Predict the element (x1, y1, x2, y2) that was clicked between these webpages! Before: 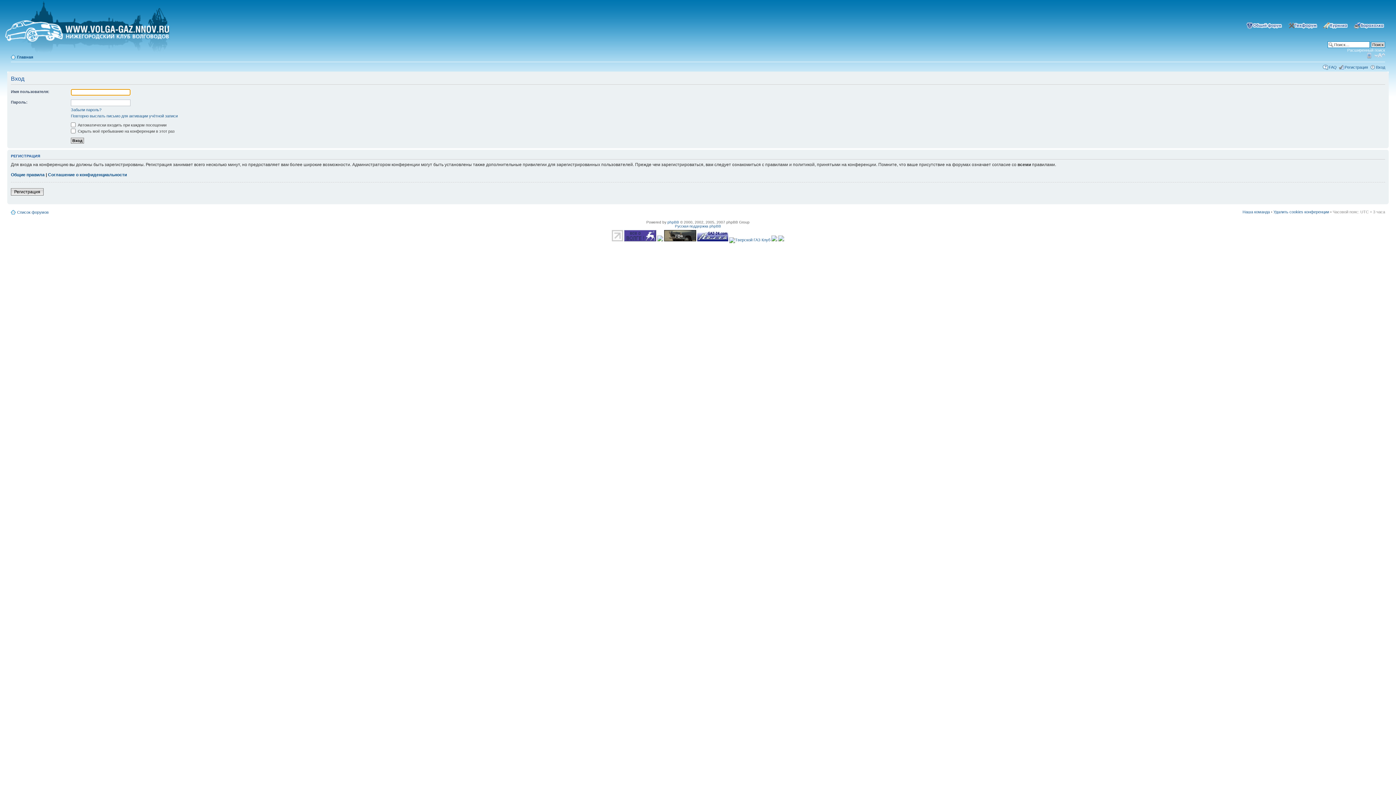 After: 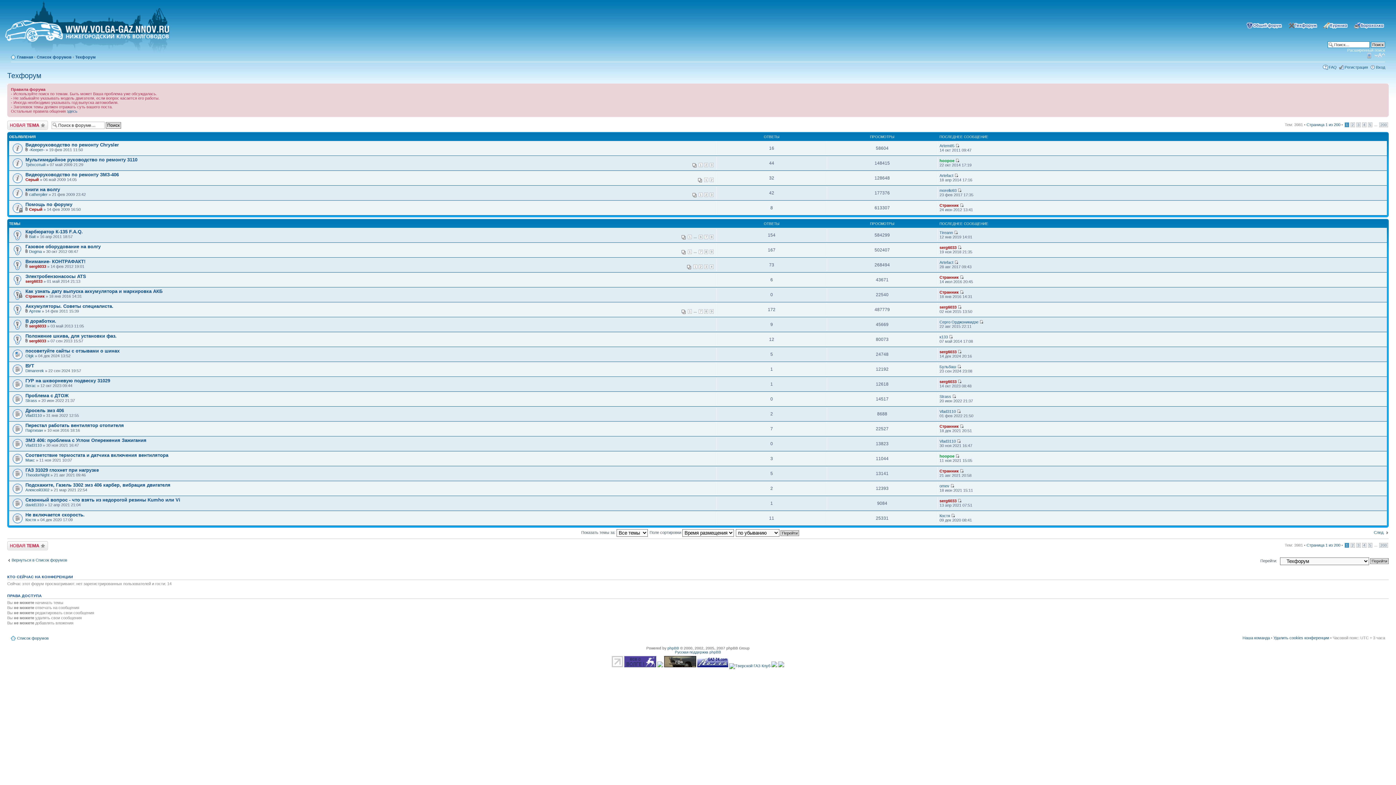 Action: bbox: (1285, 23, 1318, 27)